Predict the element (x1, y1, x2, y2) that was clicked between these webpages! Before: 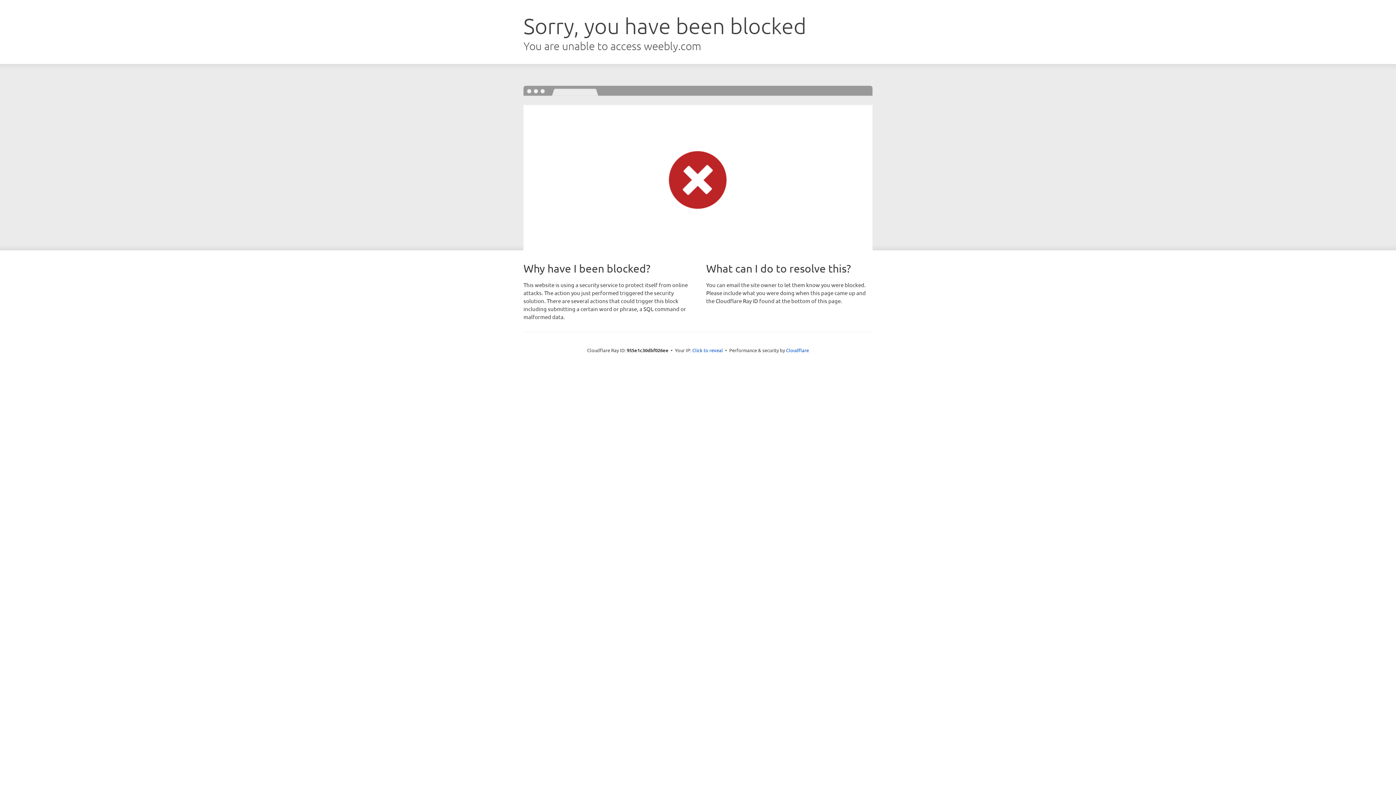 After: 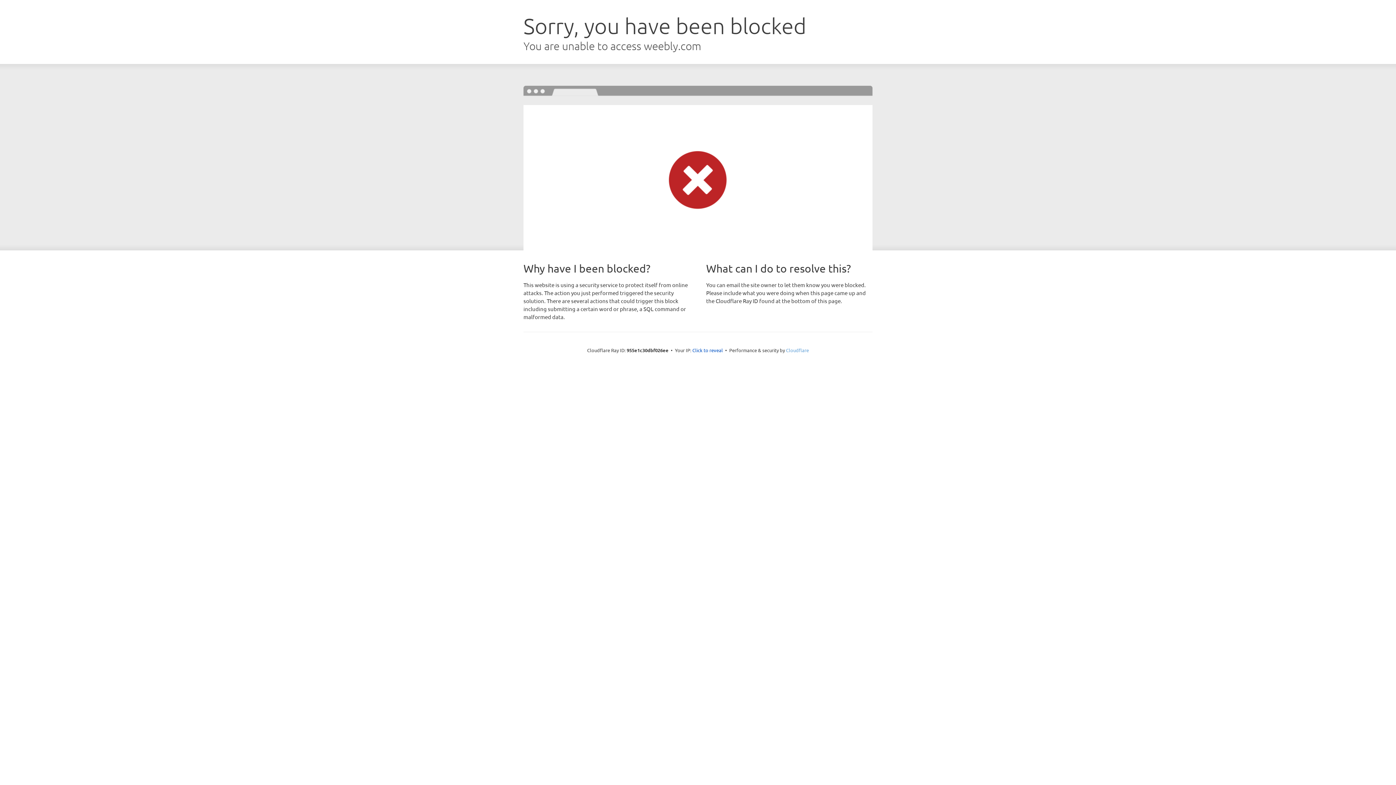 Action: label: Cloudflare bbox: (786, 347, 809, 353)